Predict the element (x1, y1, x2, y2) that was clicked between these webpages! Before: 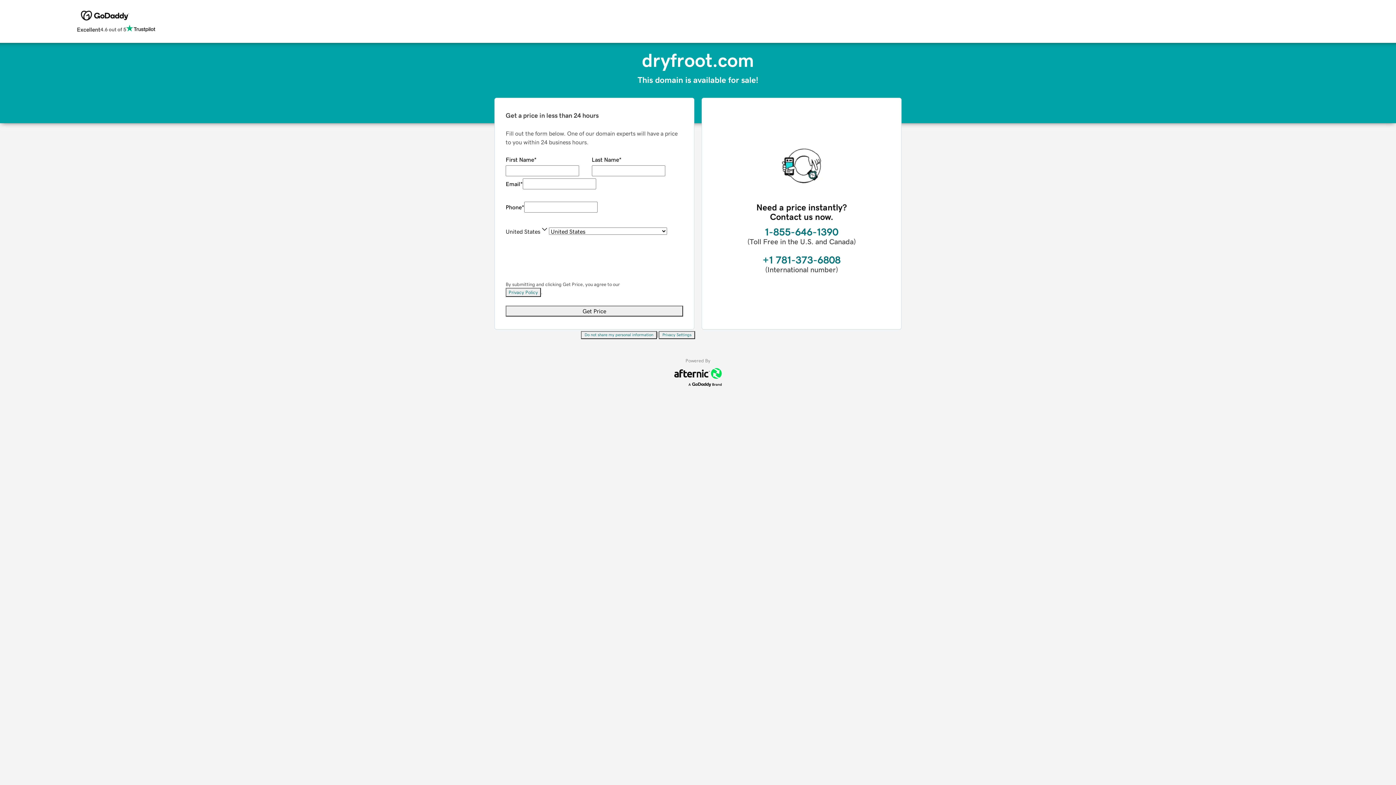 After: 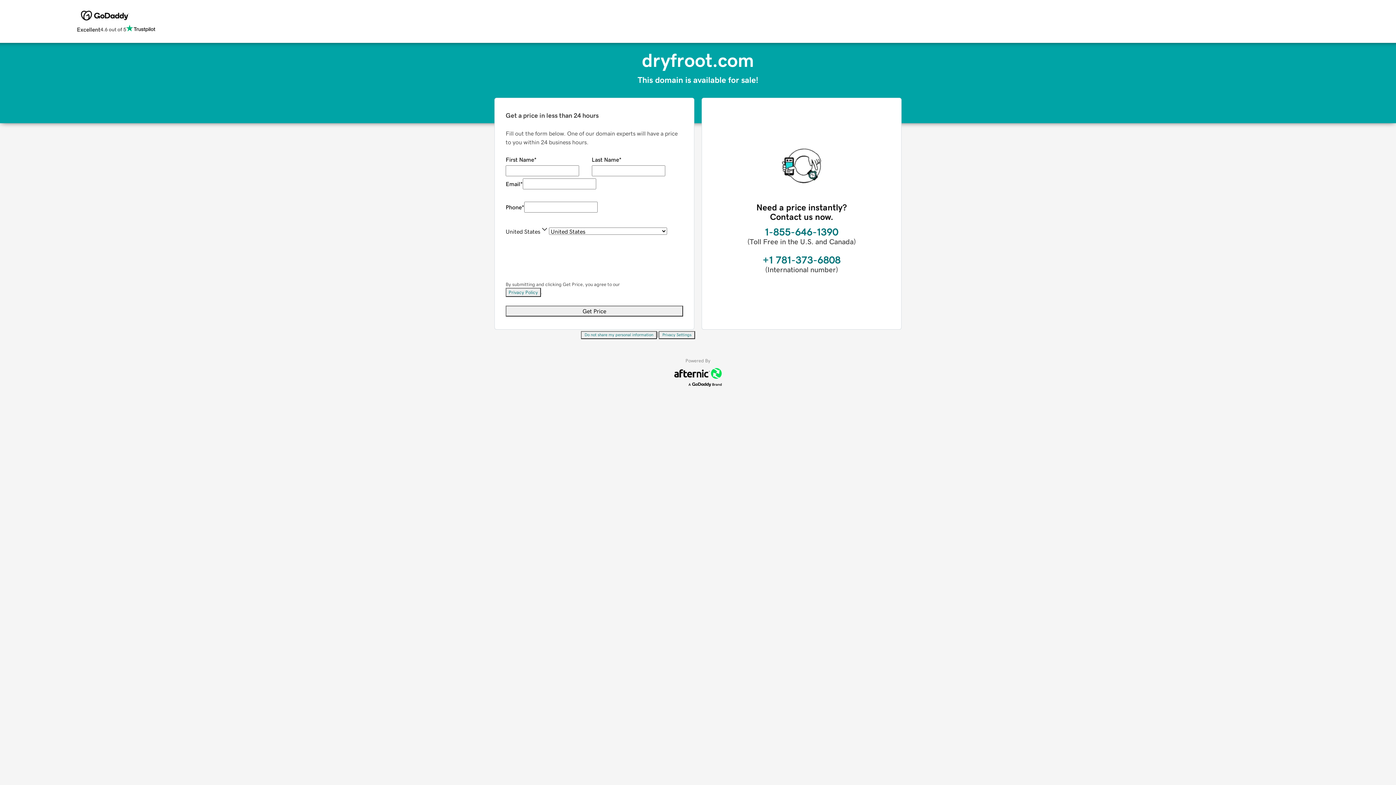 Action: bbox: (581, 331, 657, 339) label: Do not share my personal information